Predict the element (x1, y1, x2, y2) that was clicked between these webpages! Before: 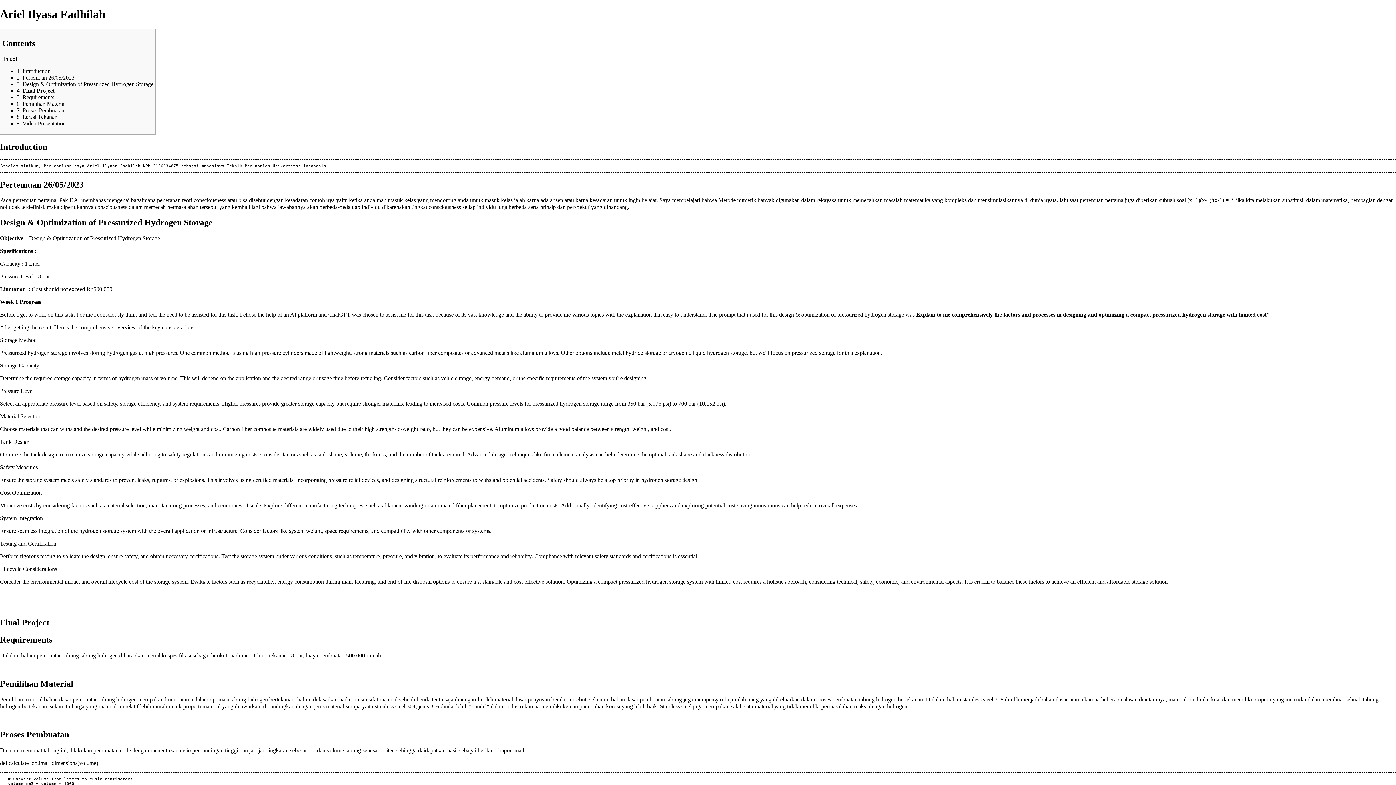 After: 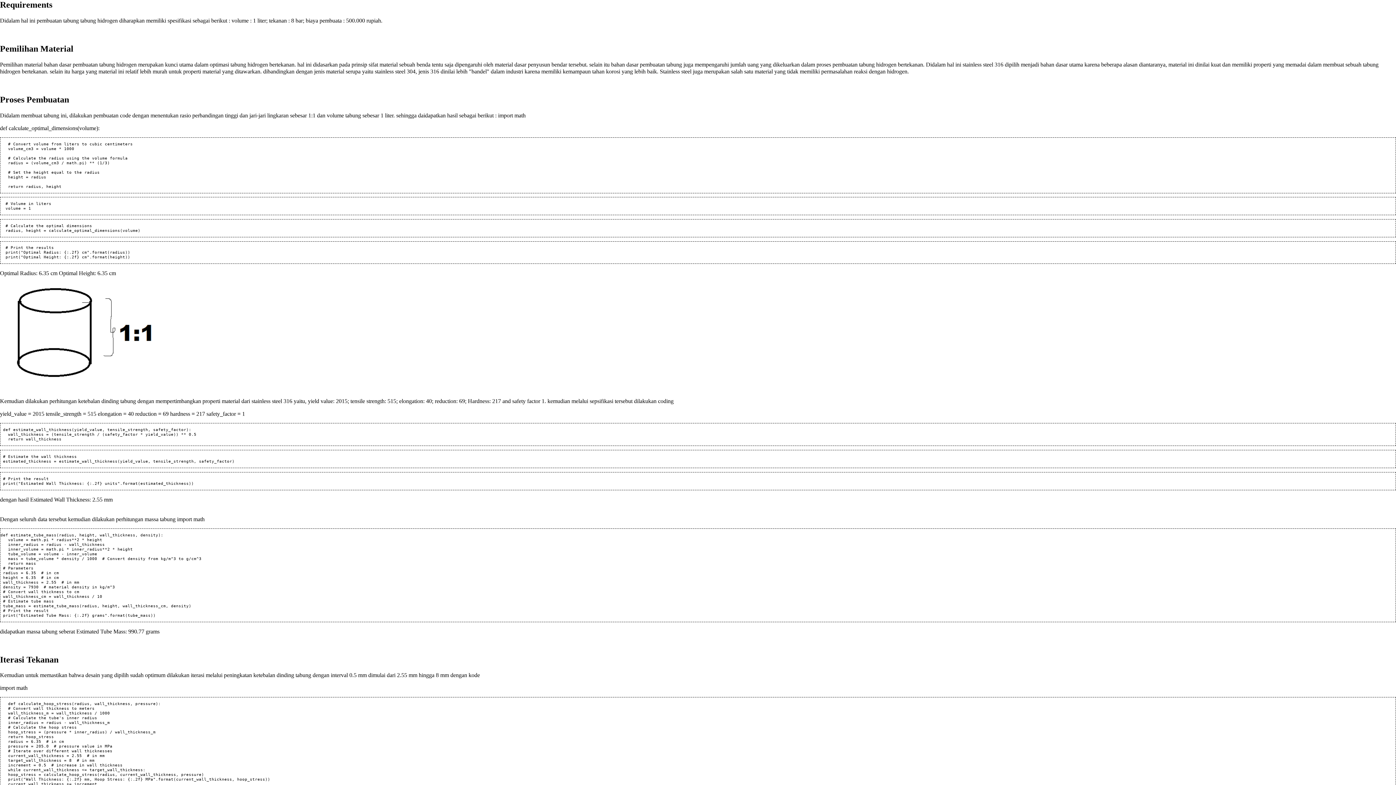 Action: bbox: (16, 94, 54, 100) label: 5	Requirements